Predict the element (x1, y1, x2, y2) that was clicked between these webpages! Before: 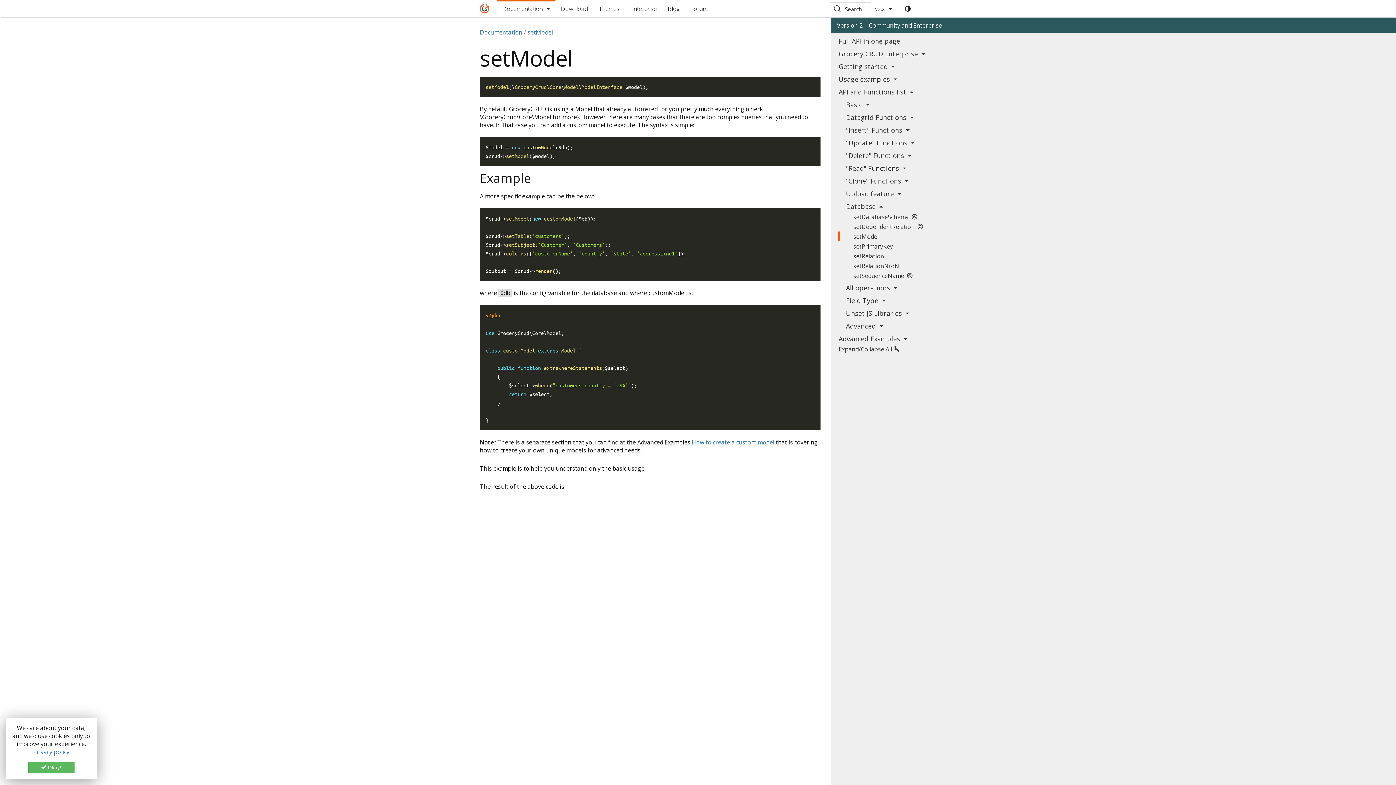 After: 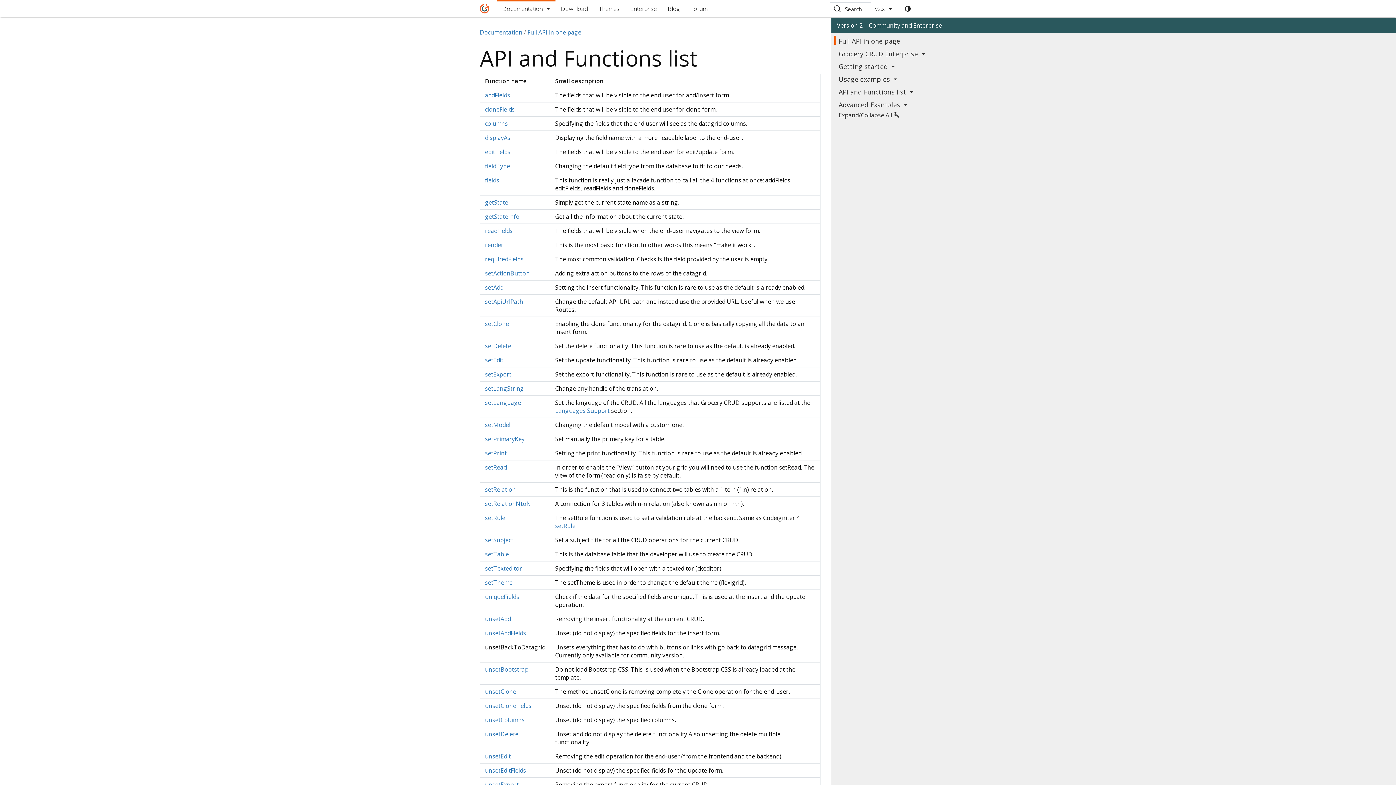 Action: bbox: (838, 36, 900, 45) label: Full API in one page